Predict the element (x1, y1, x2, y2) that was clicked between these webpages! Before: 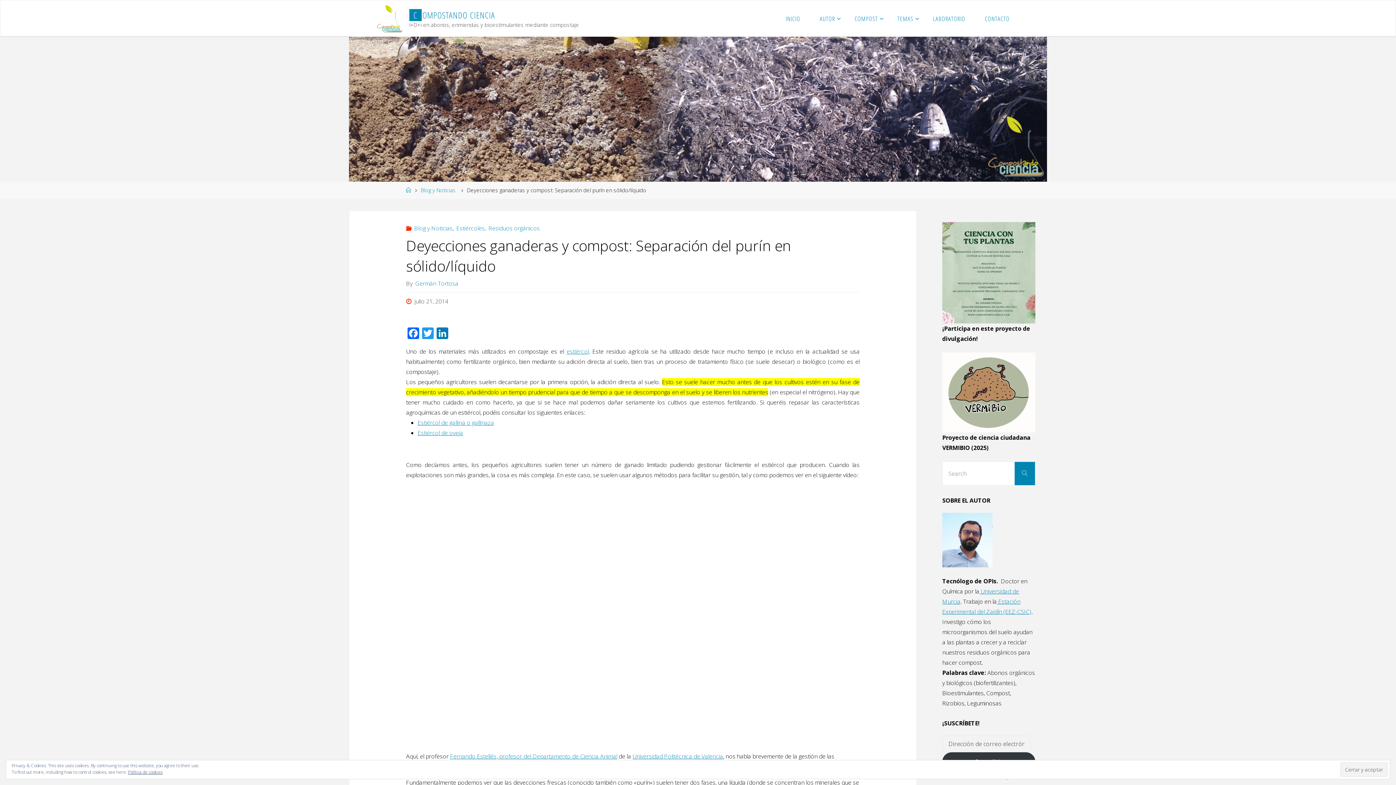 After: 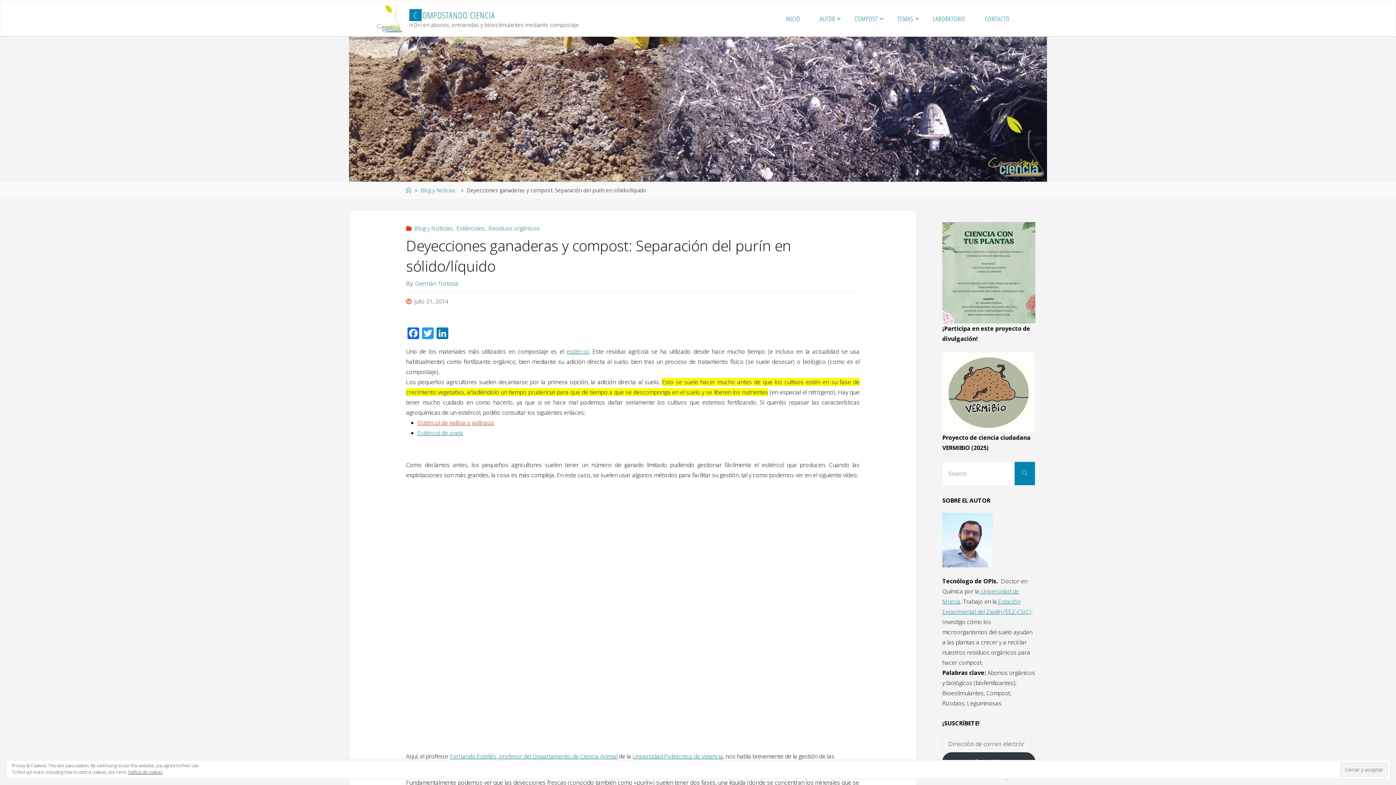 Action: bbox: (417, 418, 494, 426) label: Estiércol de gallina o gallinaza